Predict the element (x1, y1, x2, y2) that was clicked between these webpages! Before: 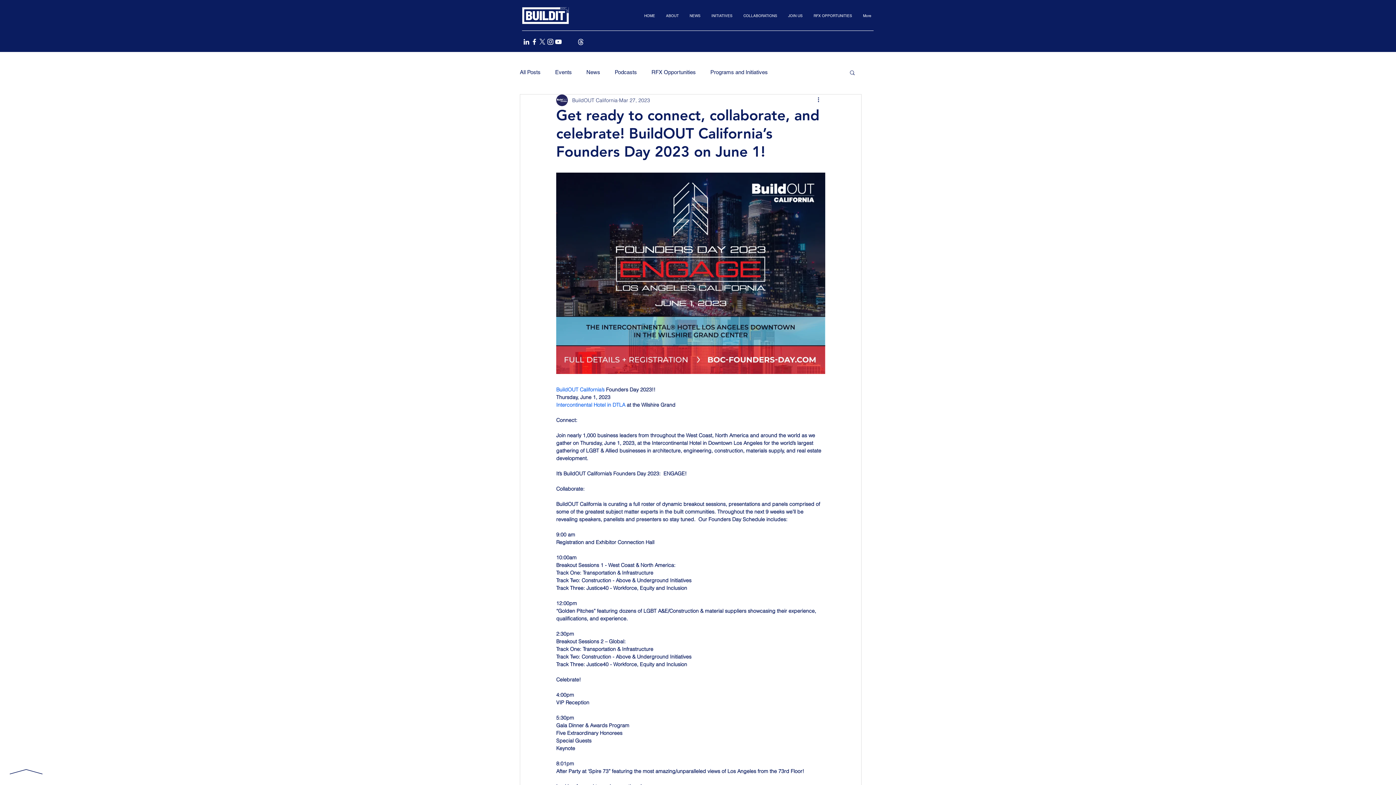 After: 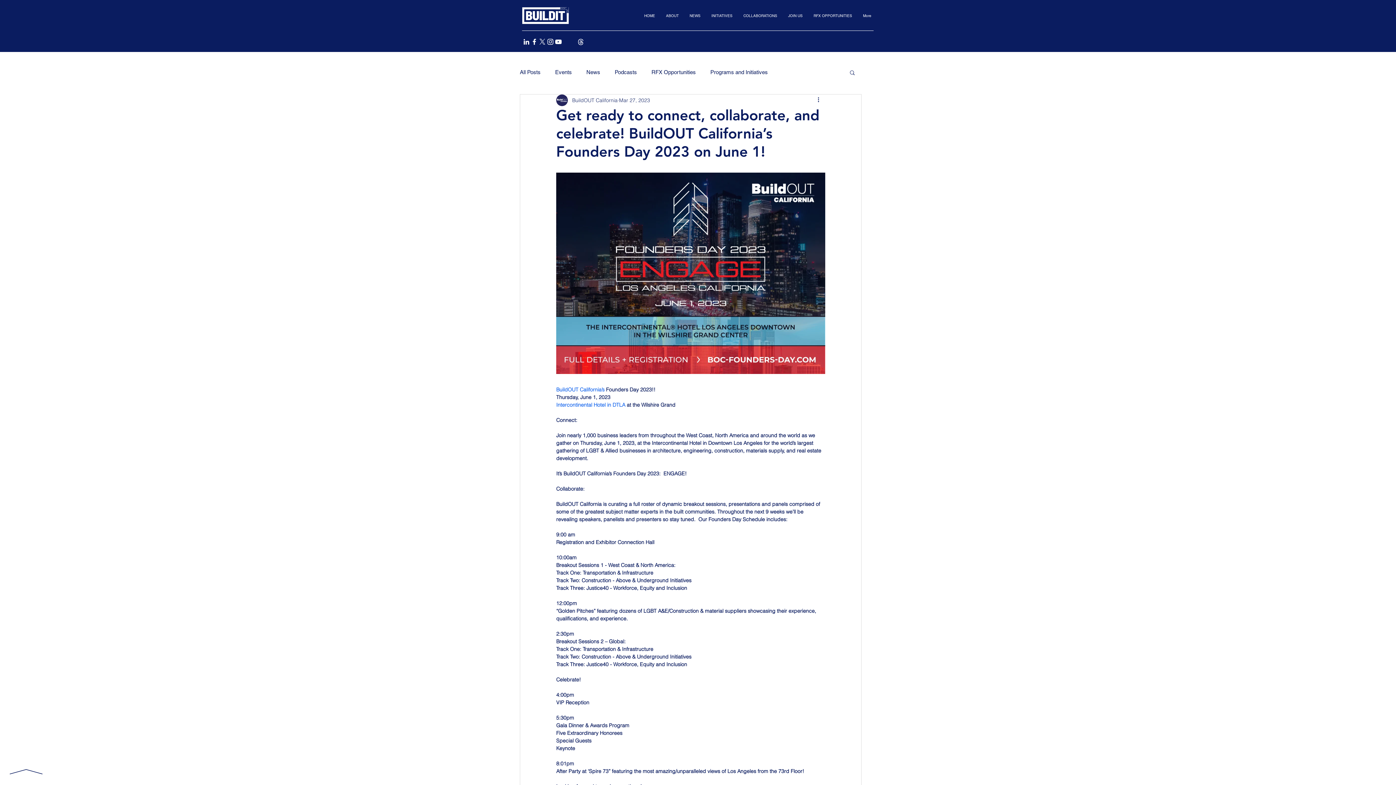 Action: label: X    bbox: (538, 37, 546, 45)